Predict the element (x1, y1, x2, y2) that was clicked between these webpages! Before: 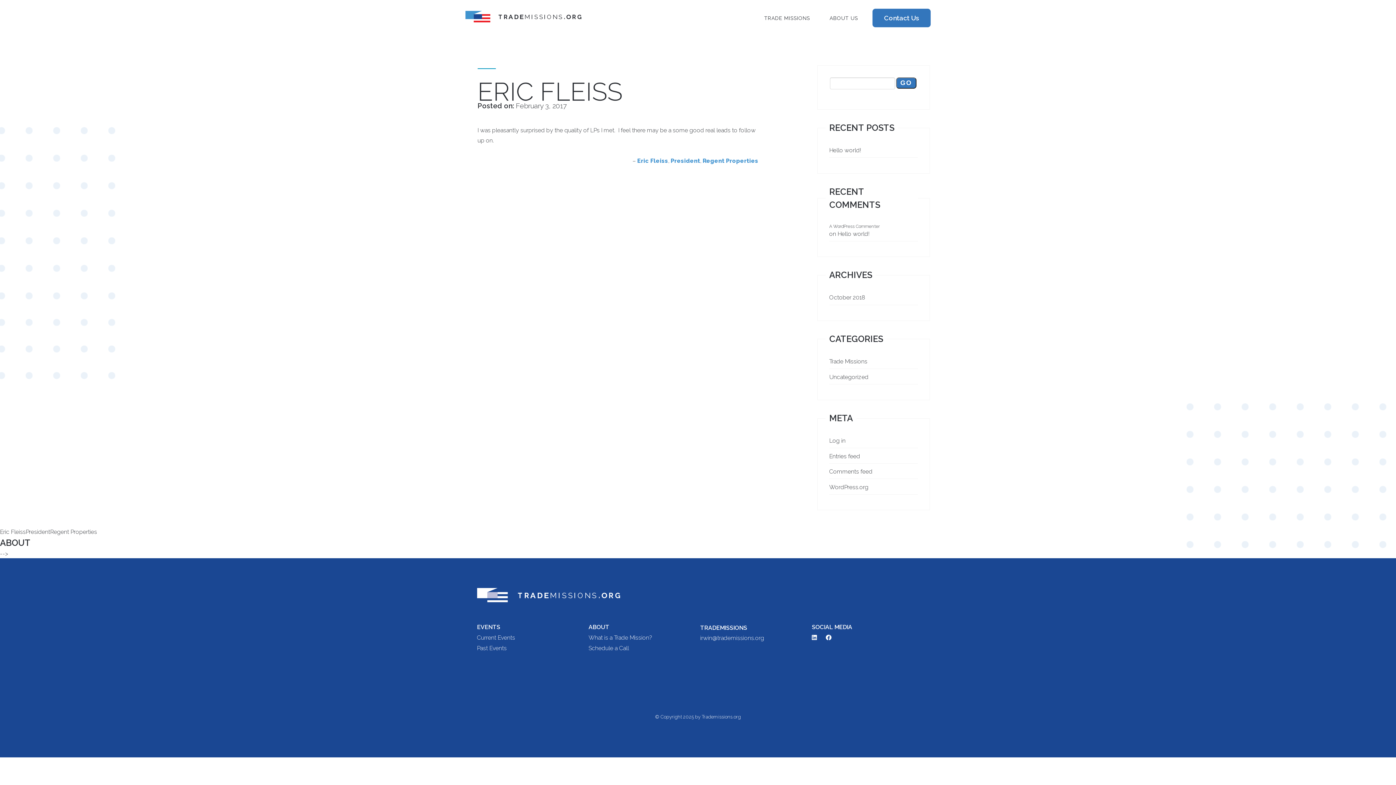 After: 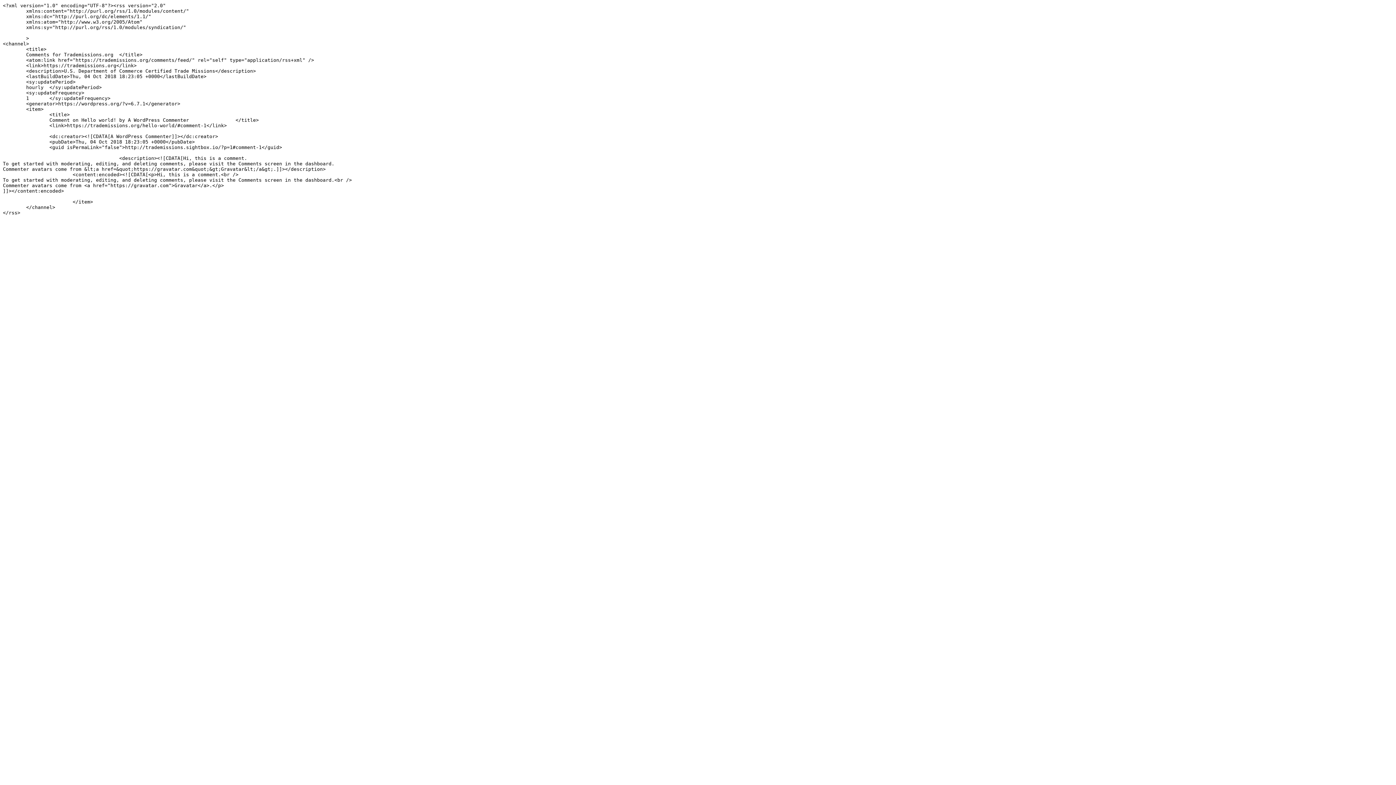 Action: label: Comments feed bbox: (829, 468, 872, 475)